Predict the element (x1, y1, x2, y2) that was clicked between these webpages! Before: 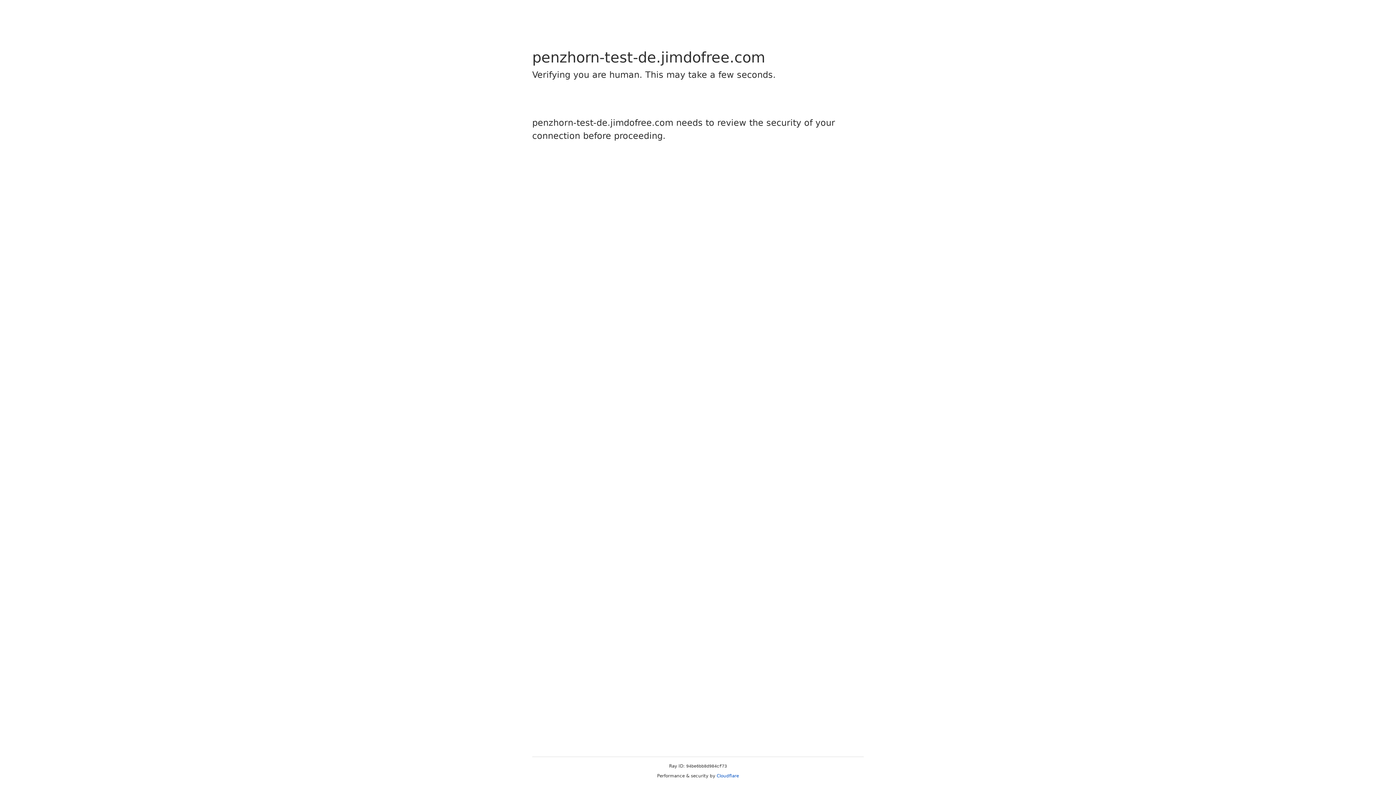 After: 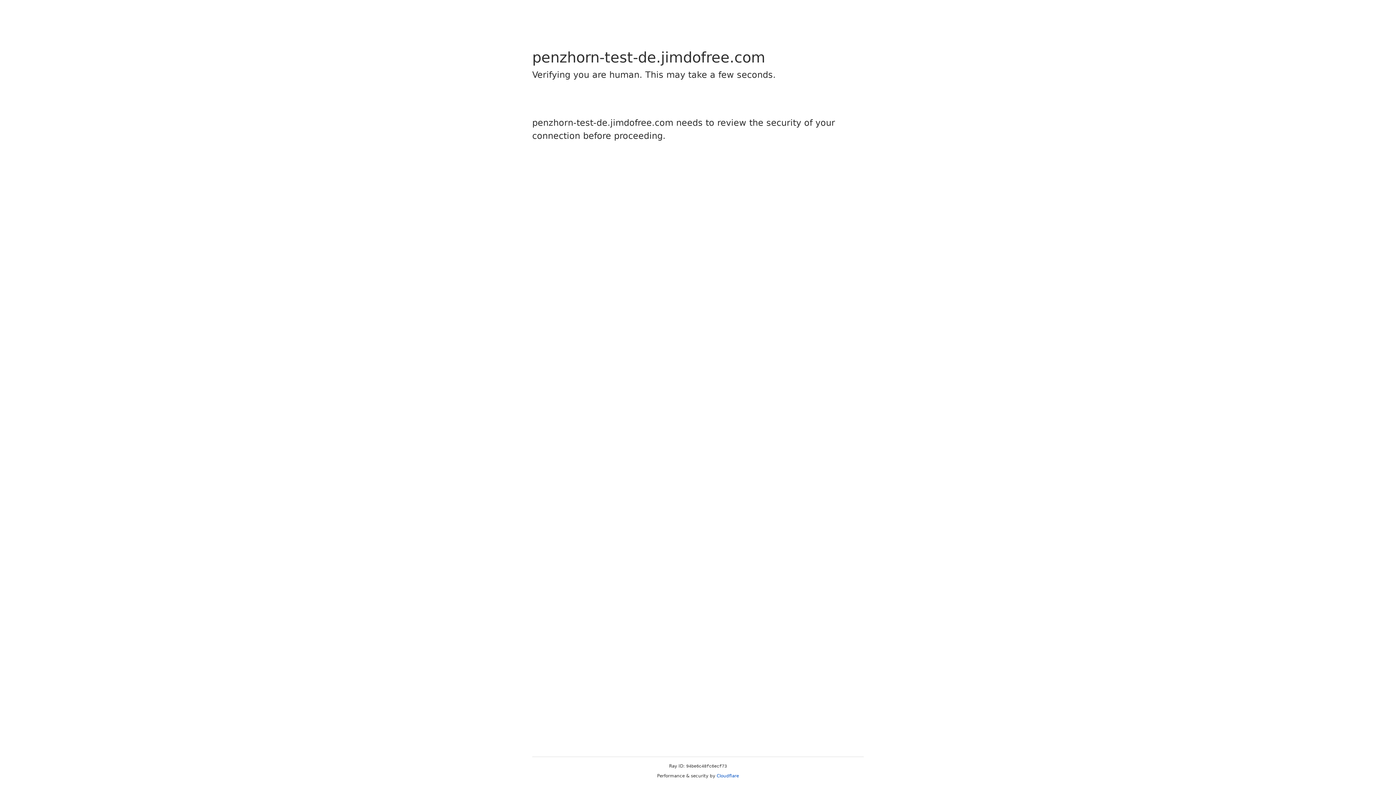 Action: label: Cloudflare bbox: (716, 773, 739, 778)